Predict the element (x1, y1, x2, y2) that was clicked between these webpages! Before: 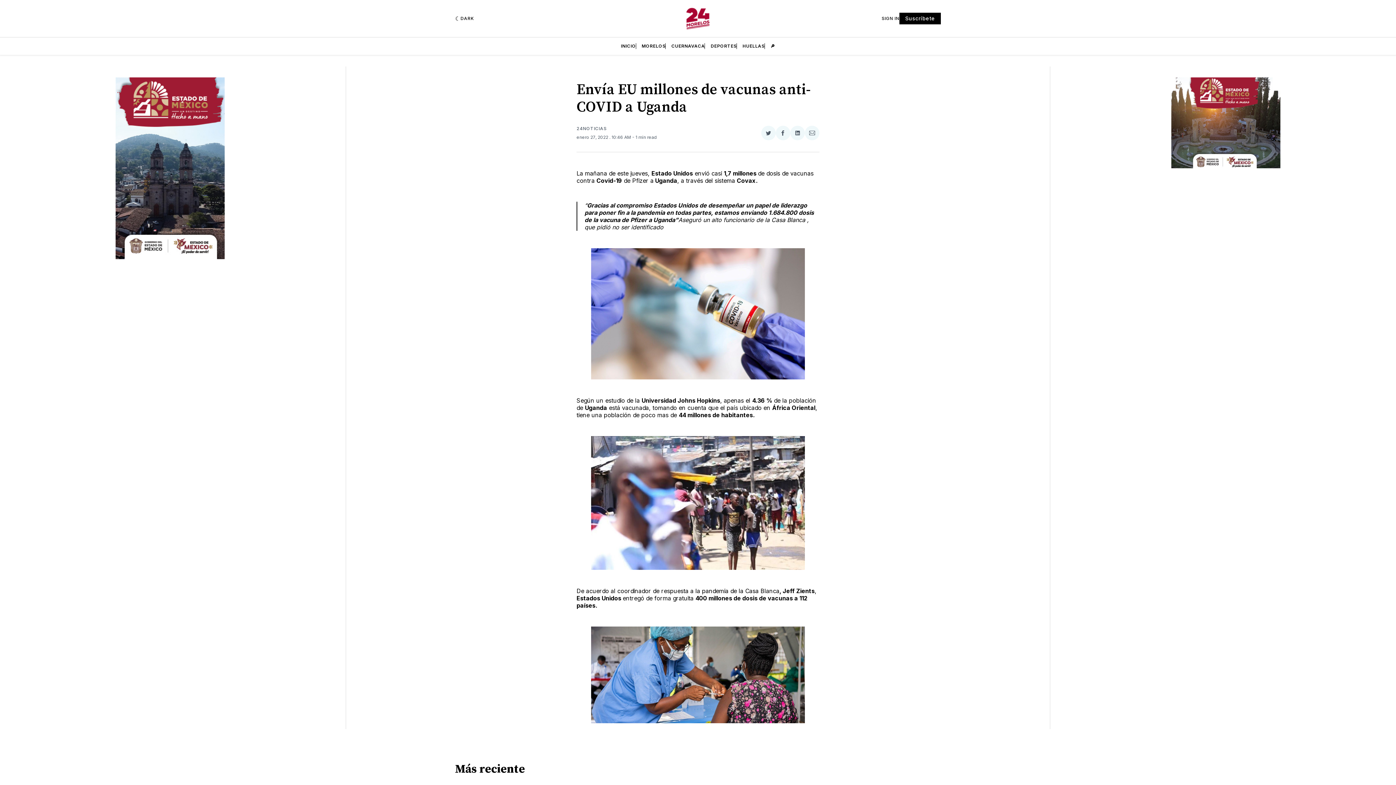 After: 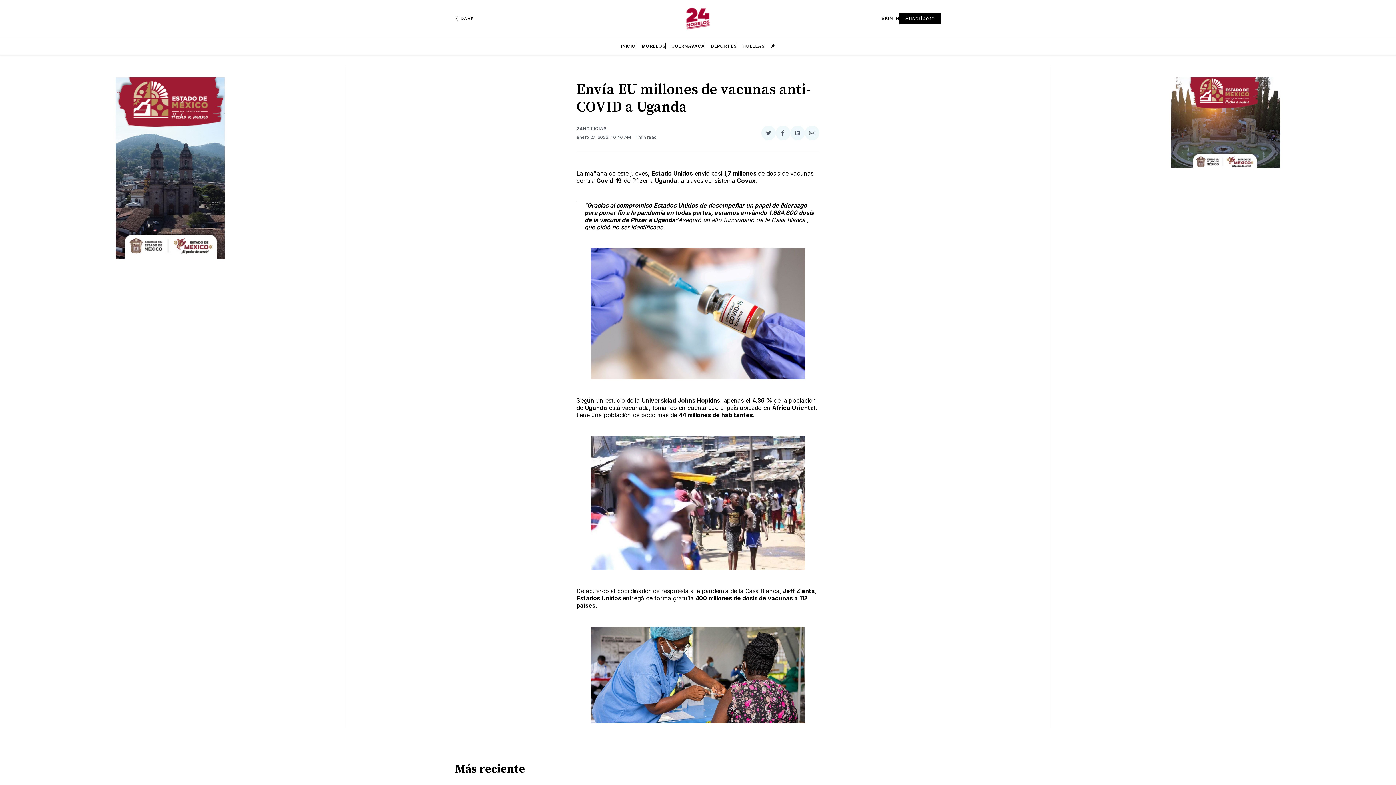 Action: label: Suscríbete bbox: (899, 12, 941, 24)